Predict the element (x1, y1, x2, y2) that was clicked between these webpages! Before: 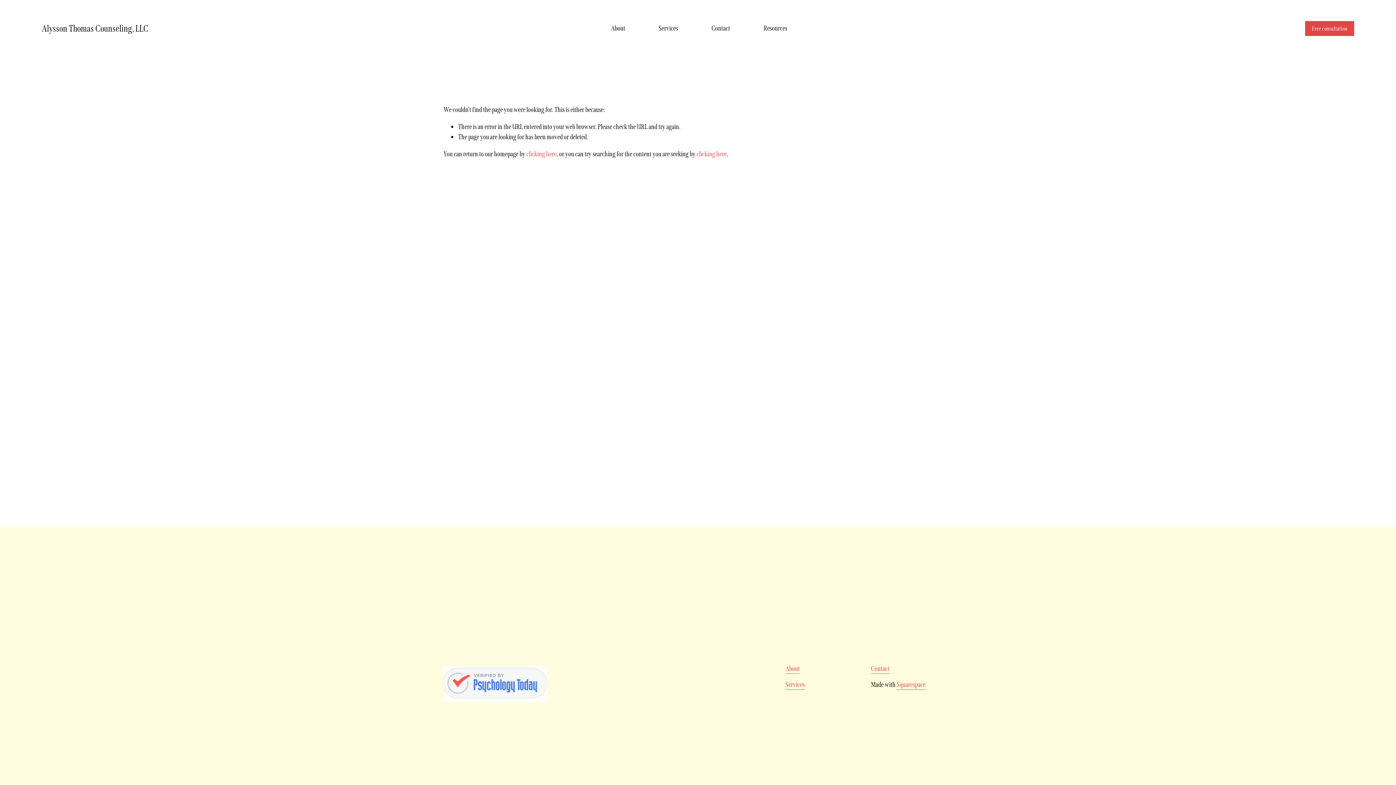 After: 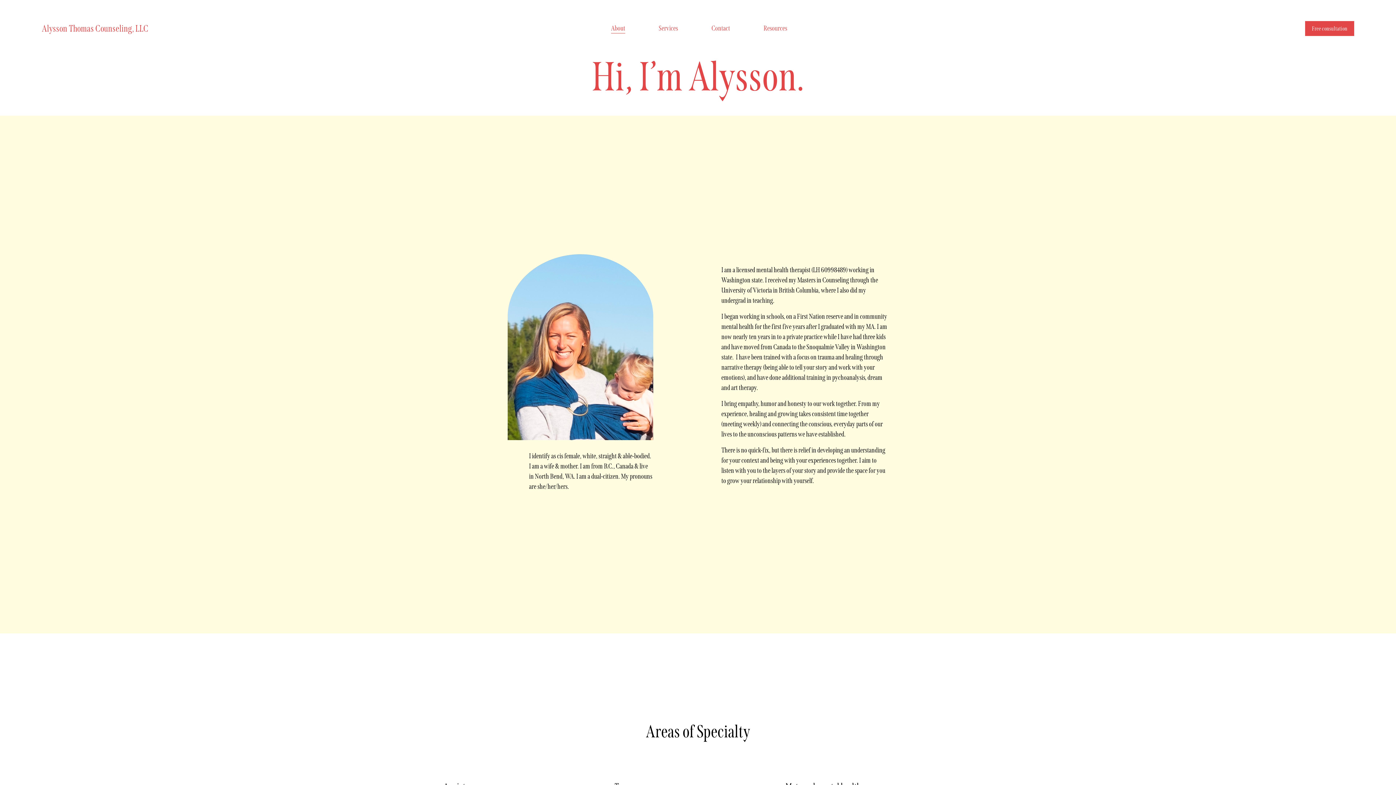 Action: bbox: (785, 663, 799, 674) label: About